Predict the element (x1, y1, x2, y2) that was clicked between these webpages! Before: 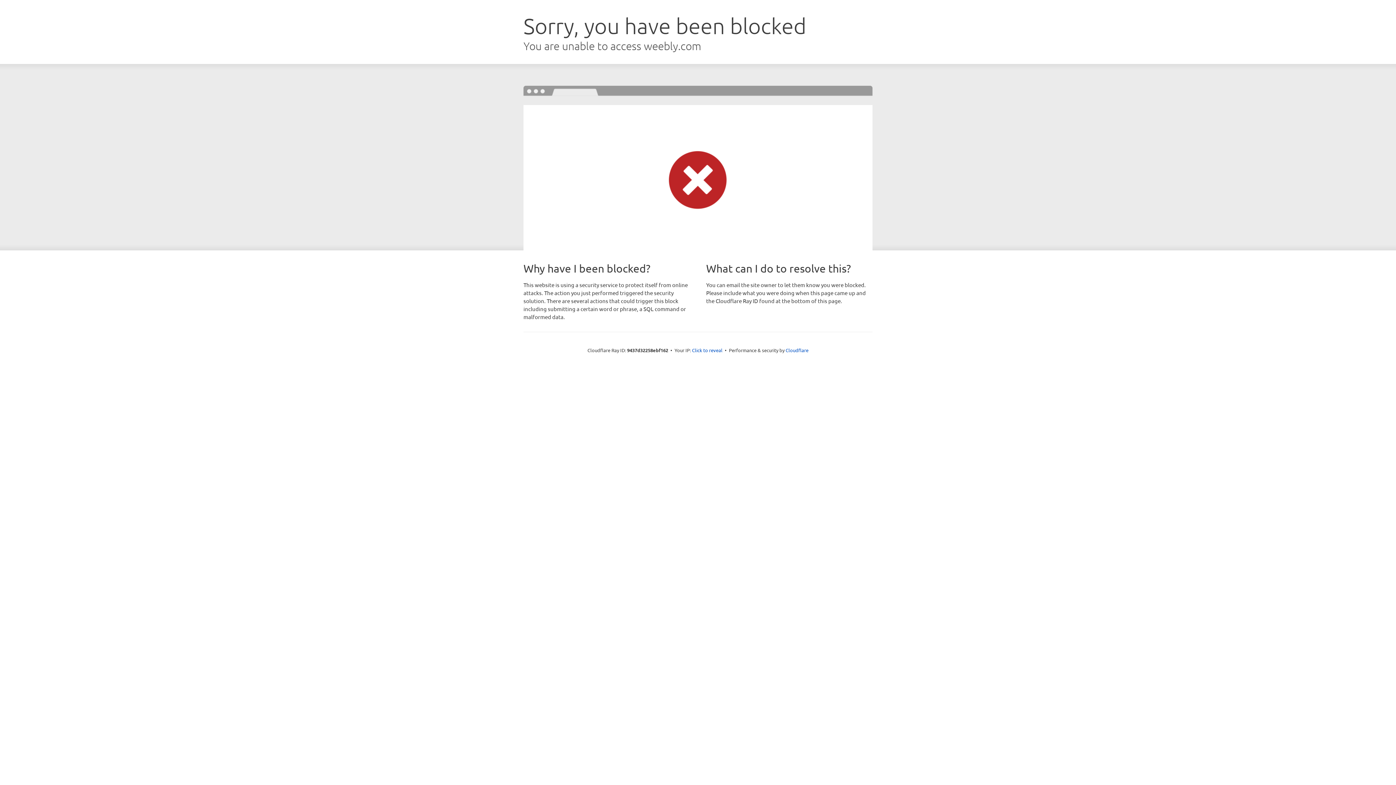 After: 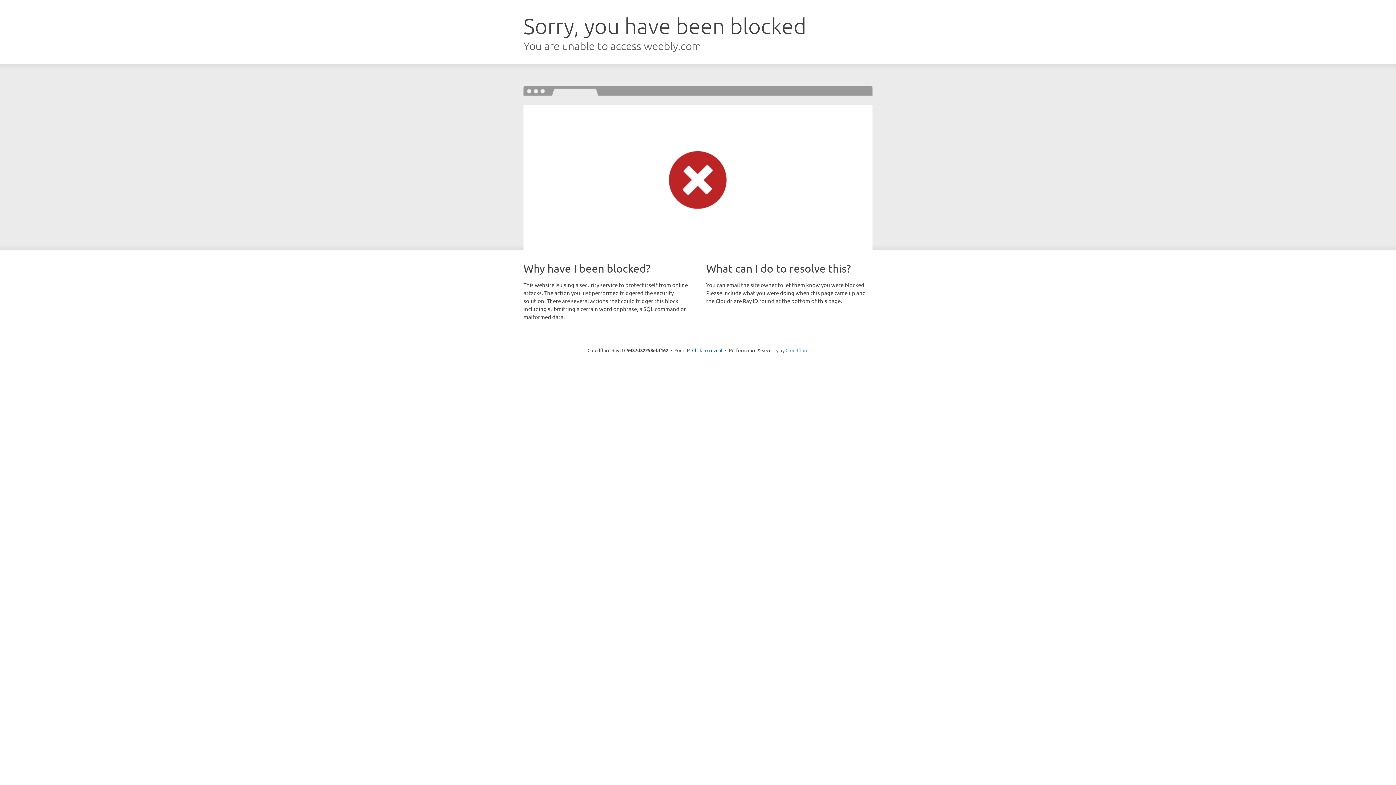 Action: bbox: (785, 347, 808, 353) label: Cloudflare